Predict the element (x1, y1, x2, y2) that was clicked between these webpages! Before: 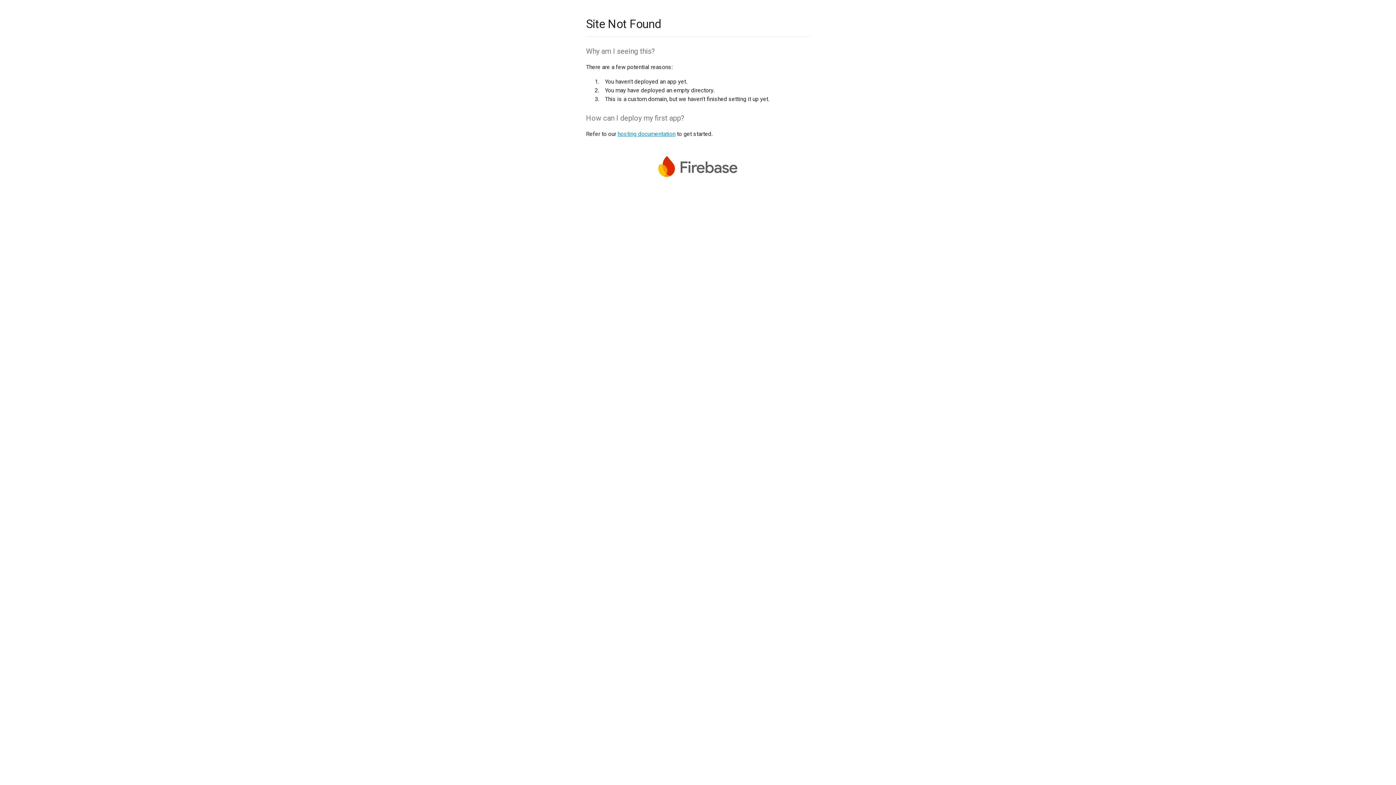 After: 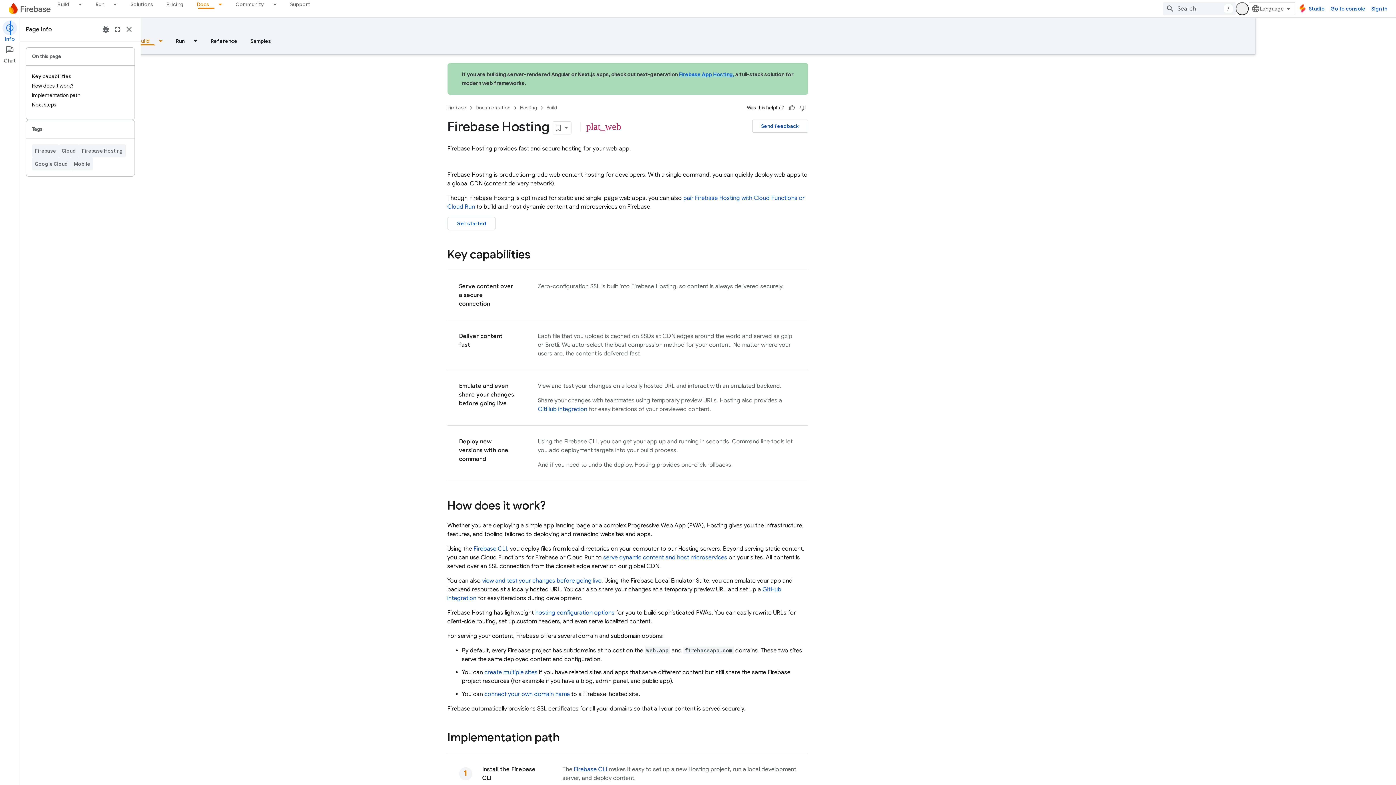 Action: label: hosting documentation bbox: (617, 130, 675, 137)